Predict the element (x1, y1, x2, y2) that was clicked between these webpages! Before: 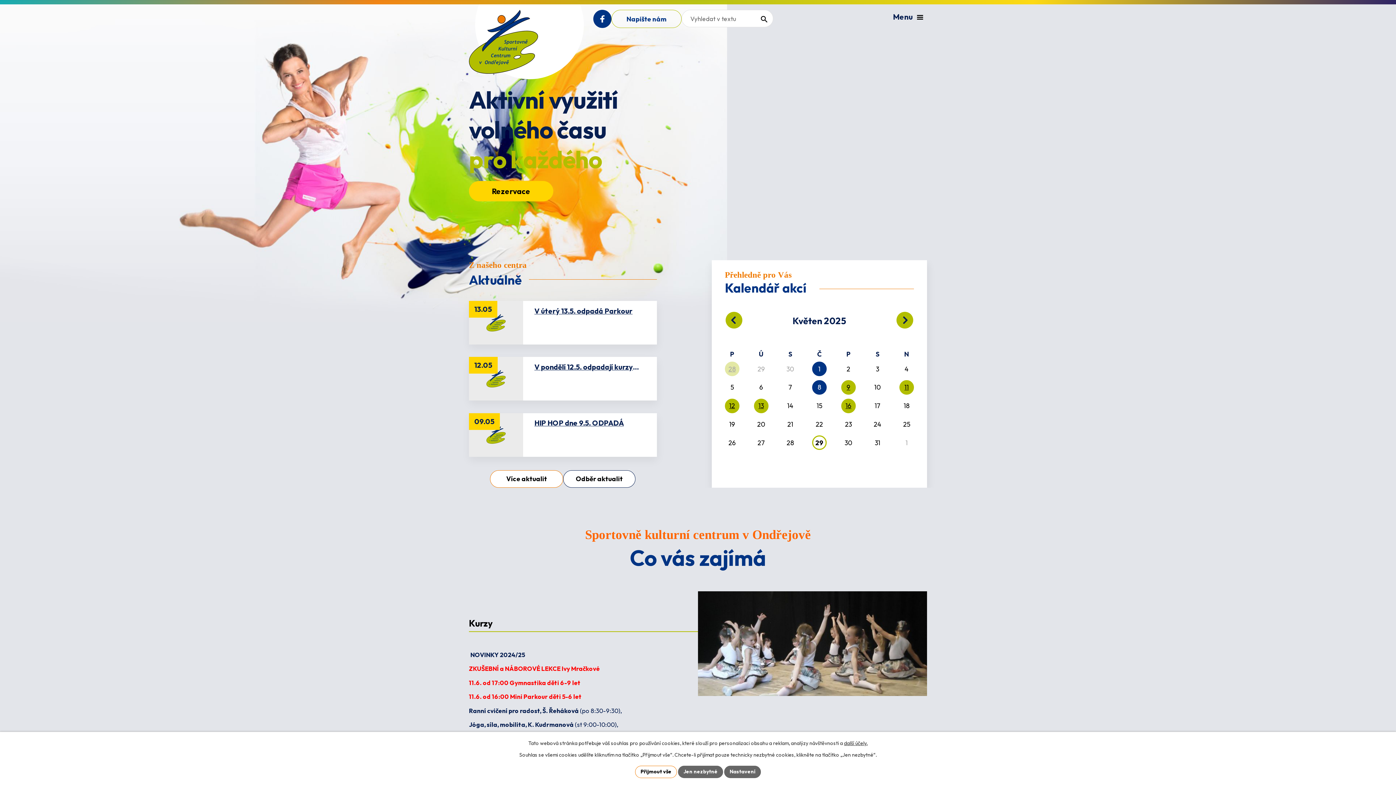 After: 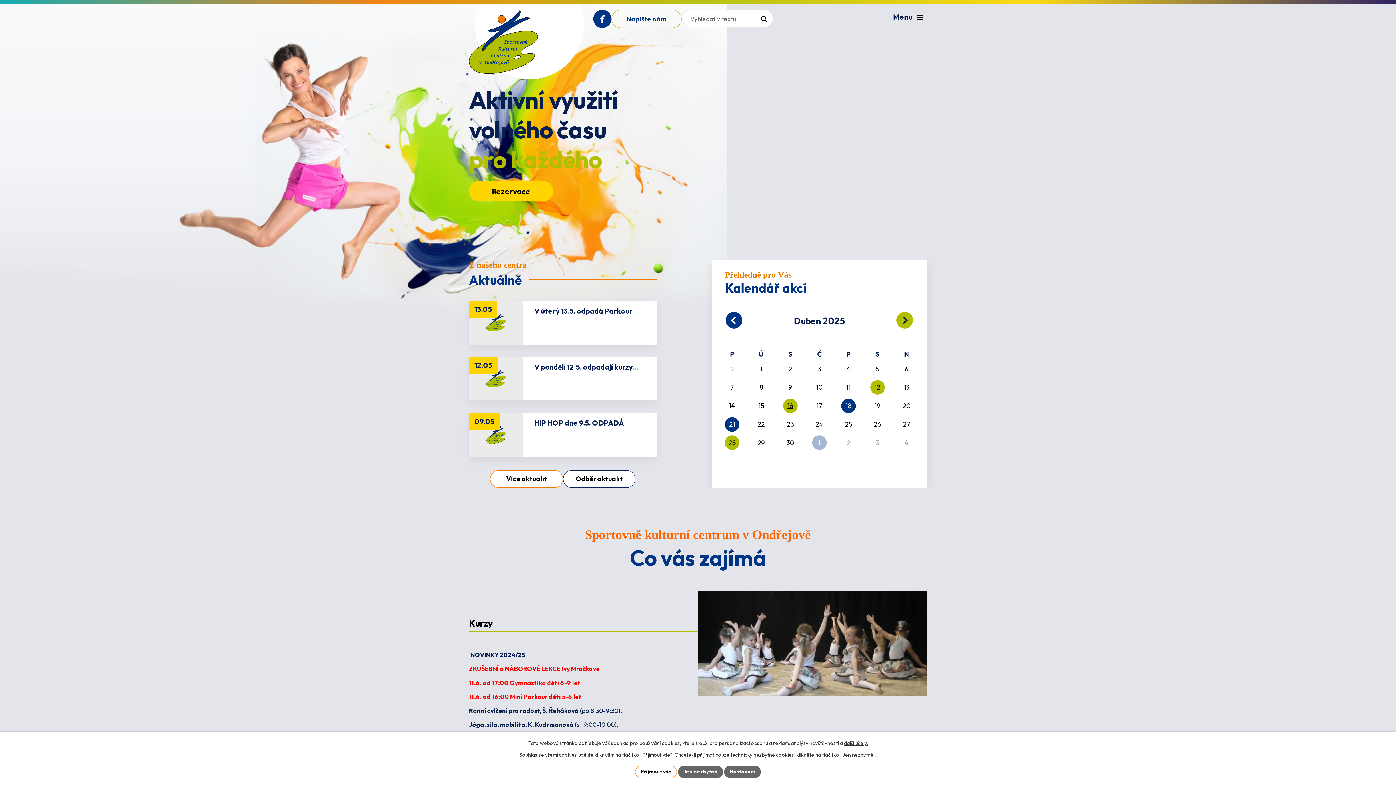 Action: bbox: (725, 311, 742, 328)